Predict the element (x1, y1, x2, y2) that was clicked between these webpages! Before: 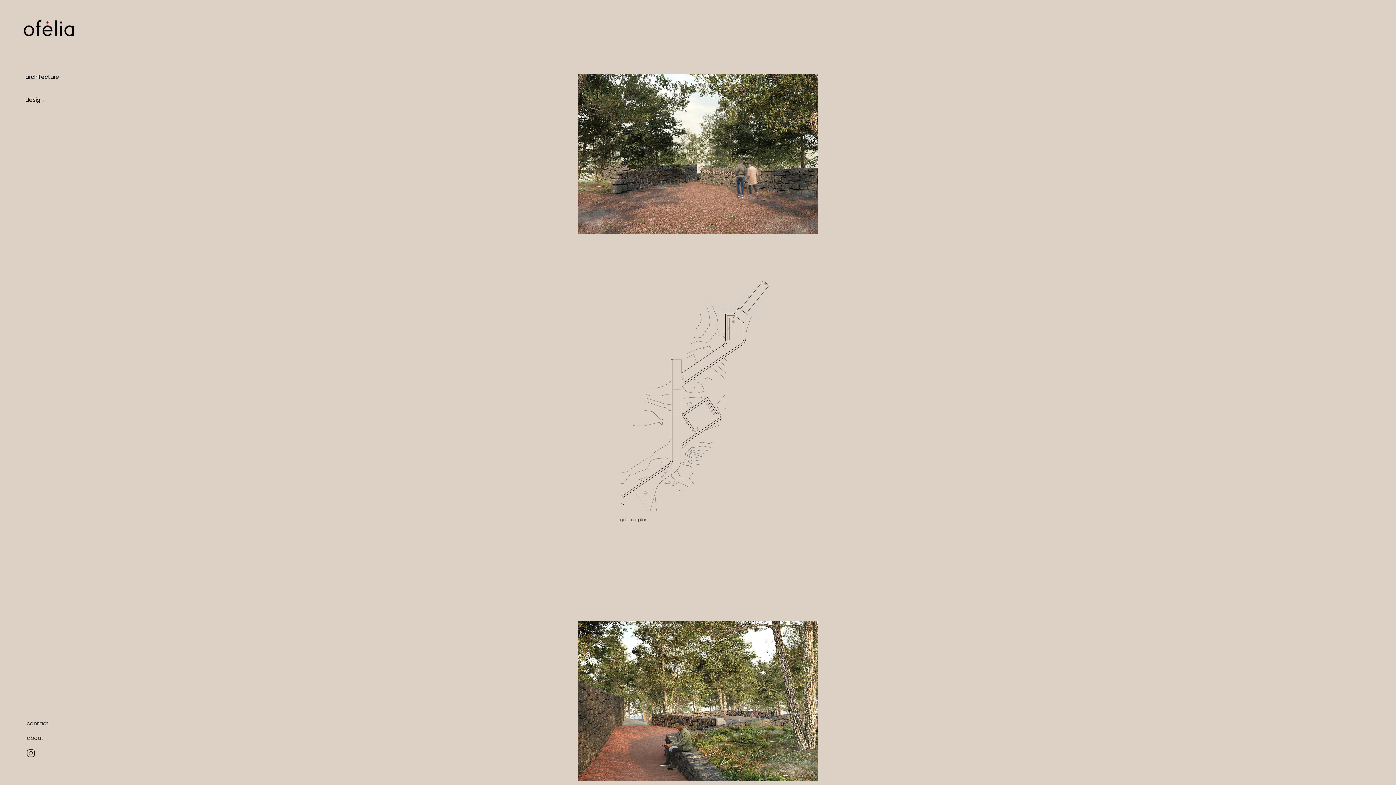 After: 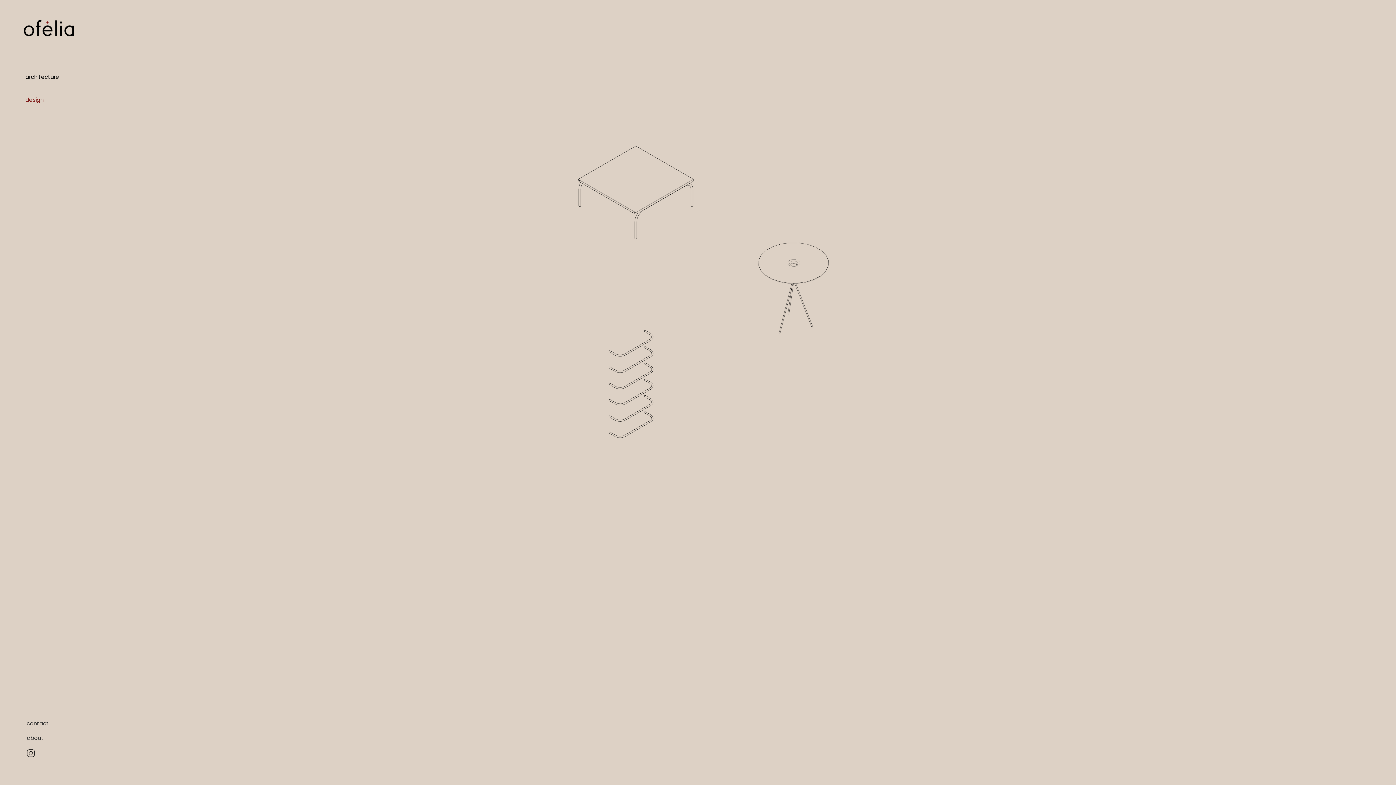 Action: bbox: (25, 88, 76, 111) label: design